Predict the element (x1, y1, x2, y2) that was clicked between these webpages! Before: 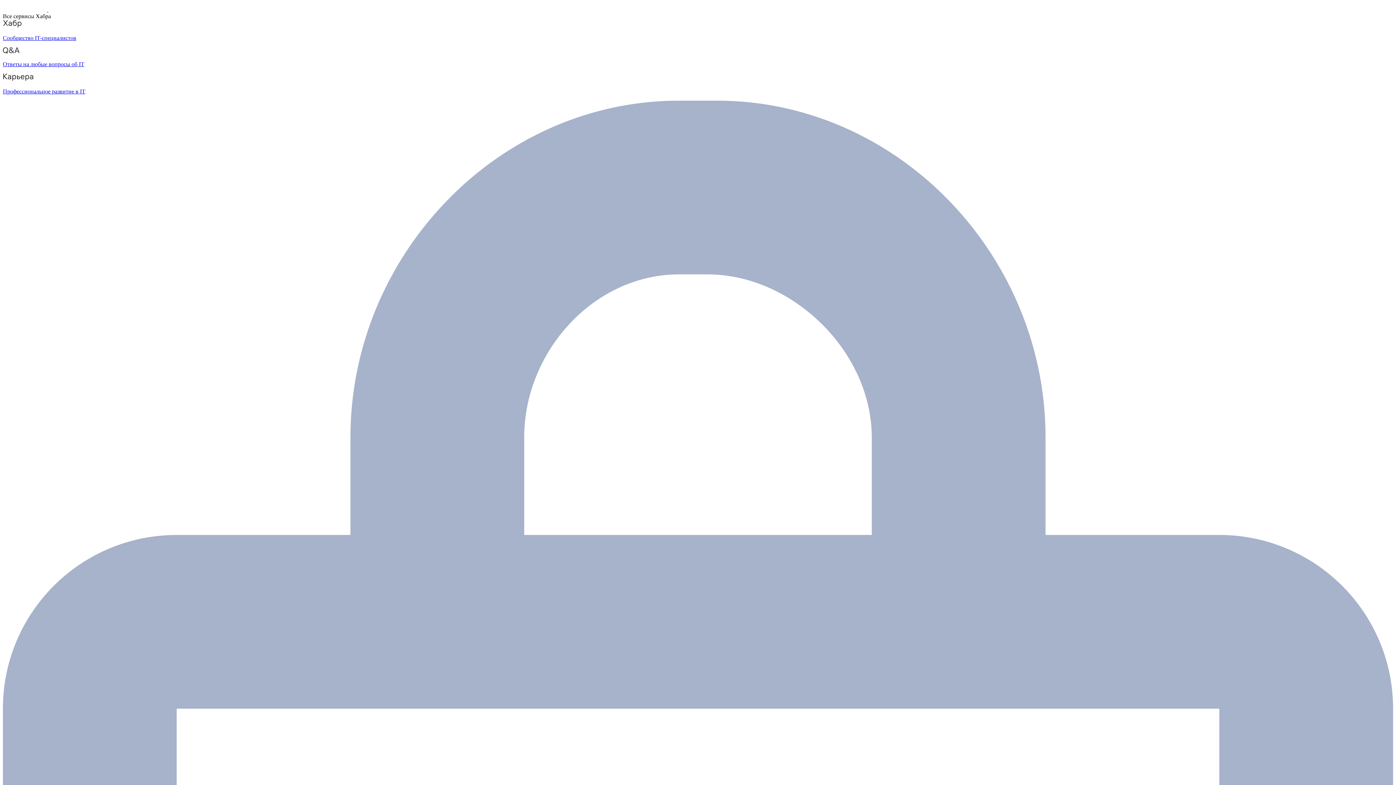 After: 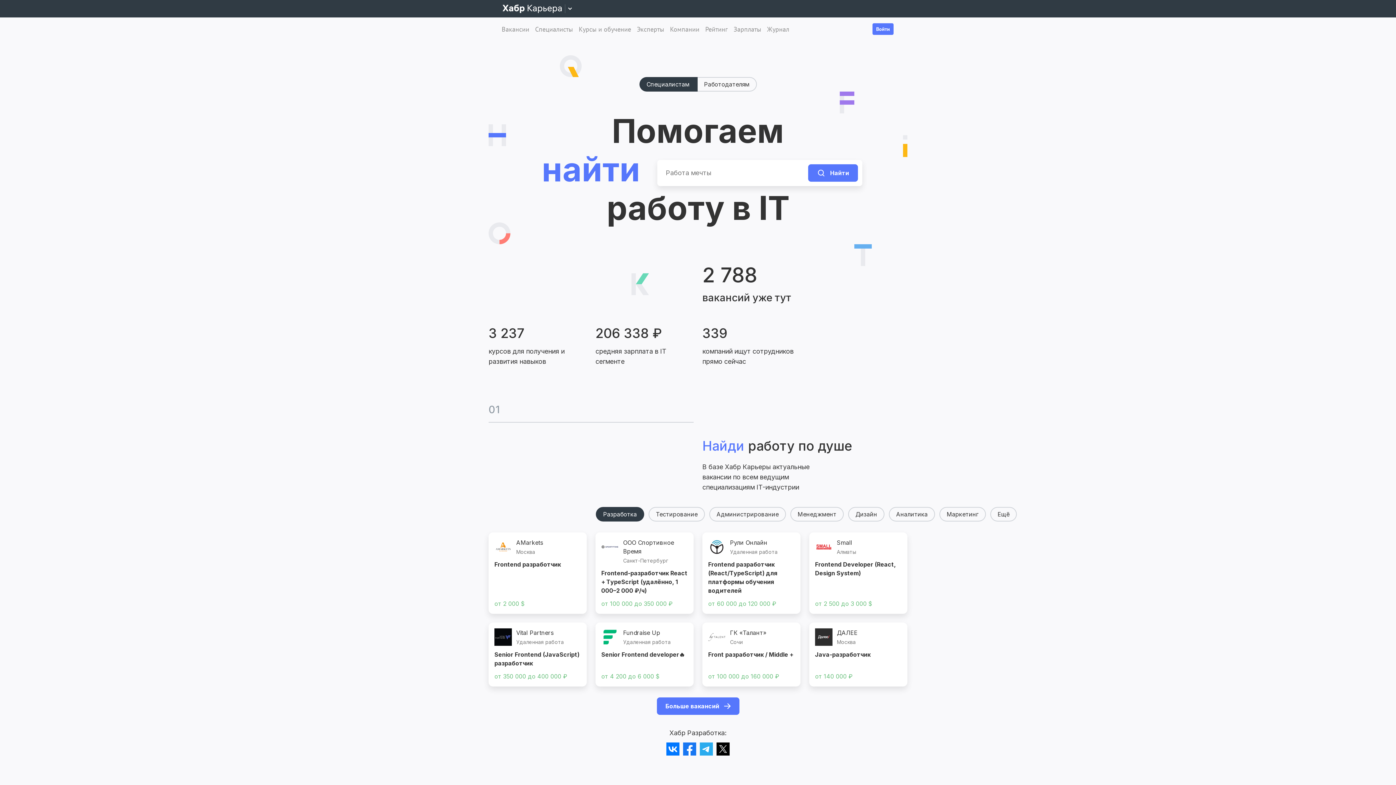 Action: bbox: (2, 73, 1393, 94) label: Профессиональное развитие в IT